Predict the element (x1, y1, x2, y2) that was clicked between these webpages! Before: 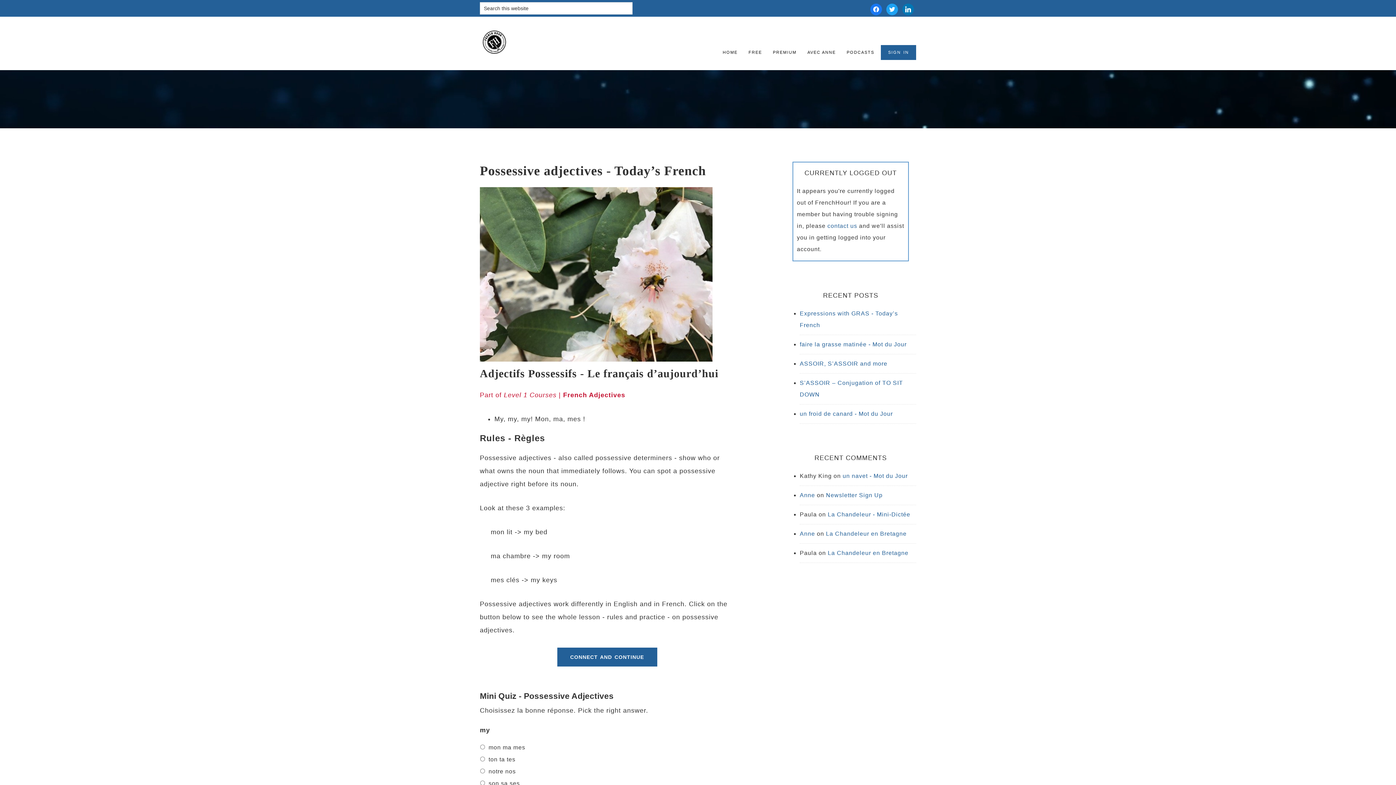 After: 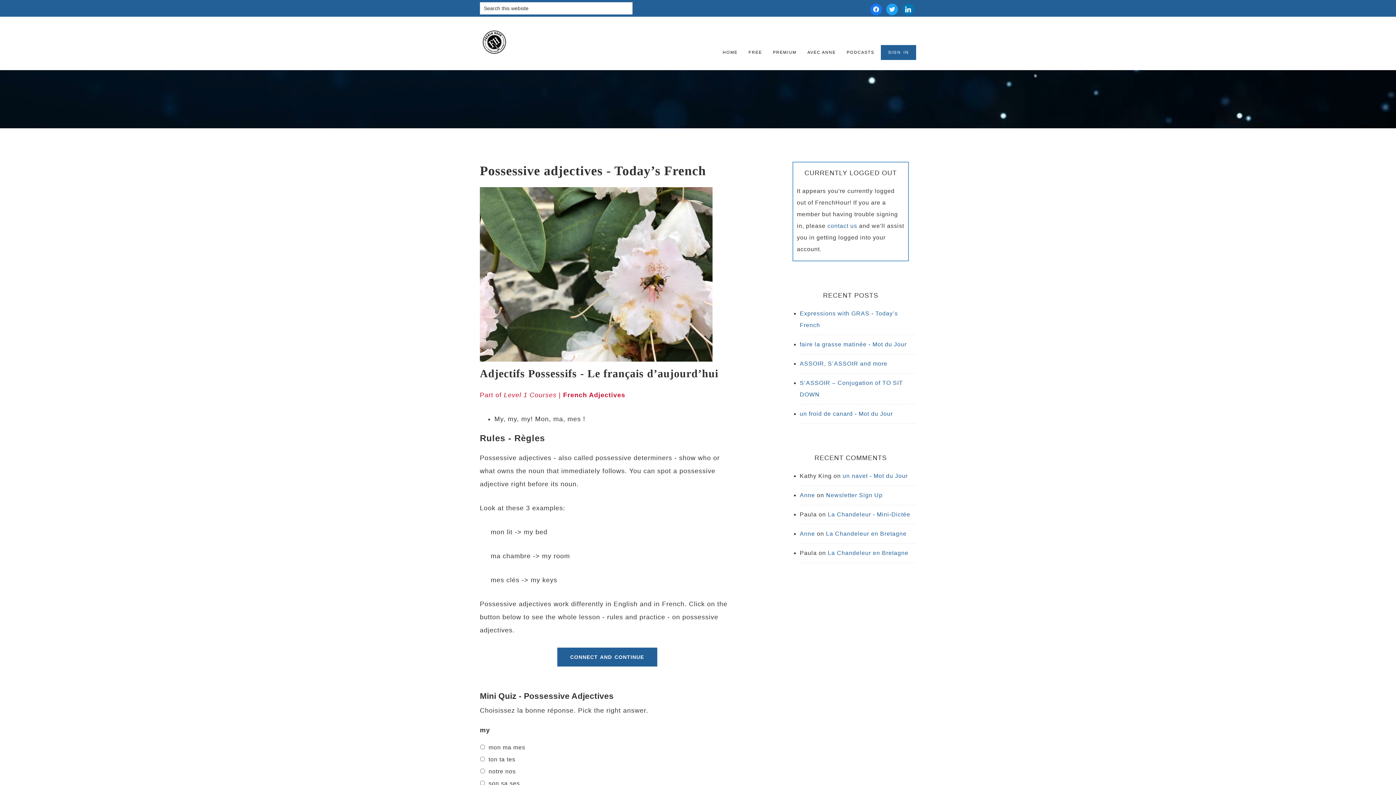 Action: label: French Adjectives bbox: (563, 391, 625, 398)